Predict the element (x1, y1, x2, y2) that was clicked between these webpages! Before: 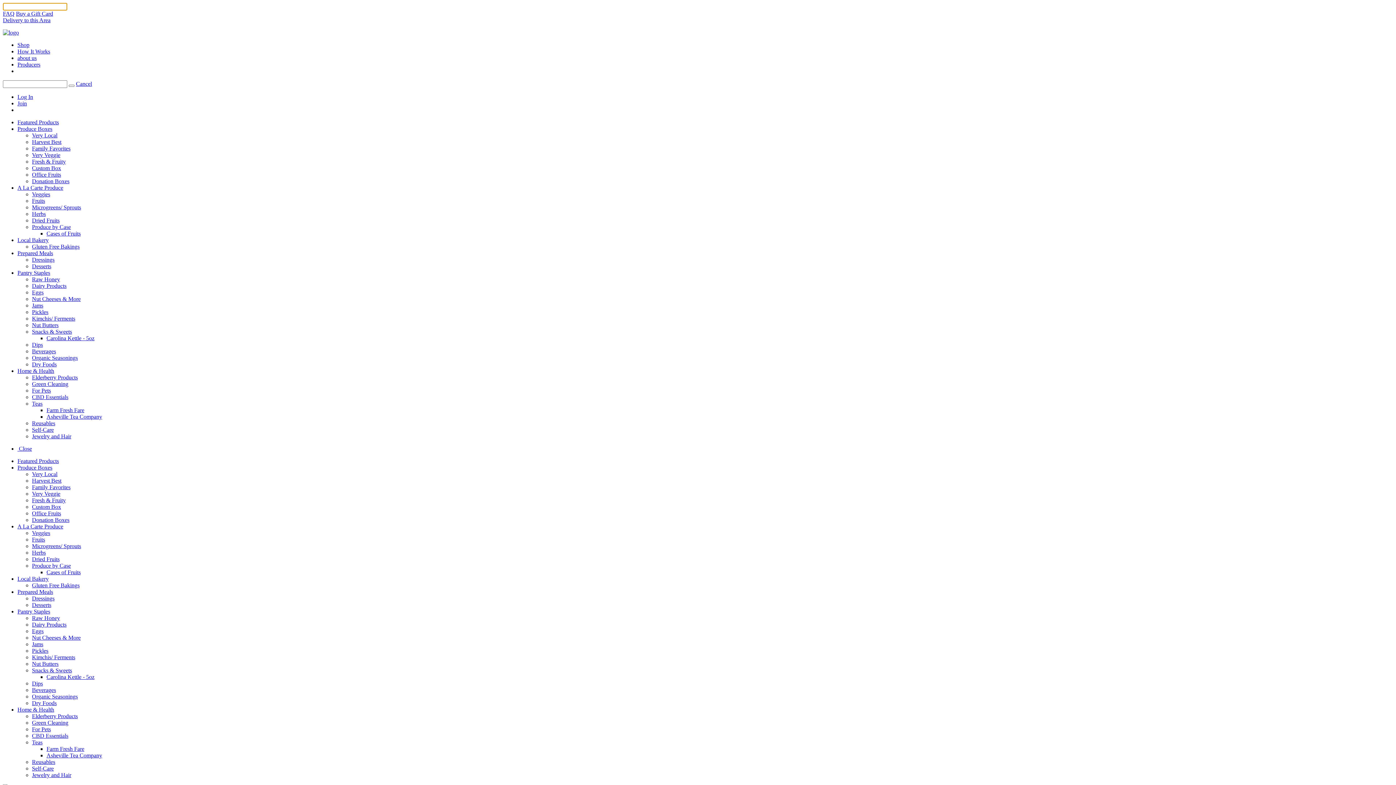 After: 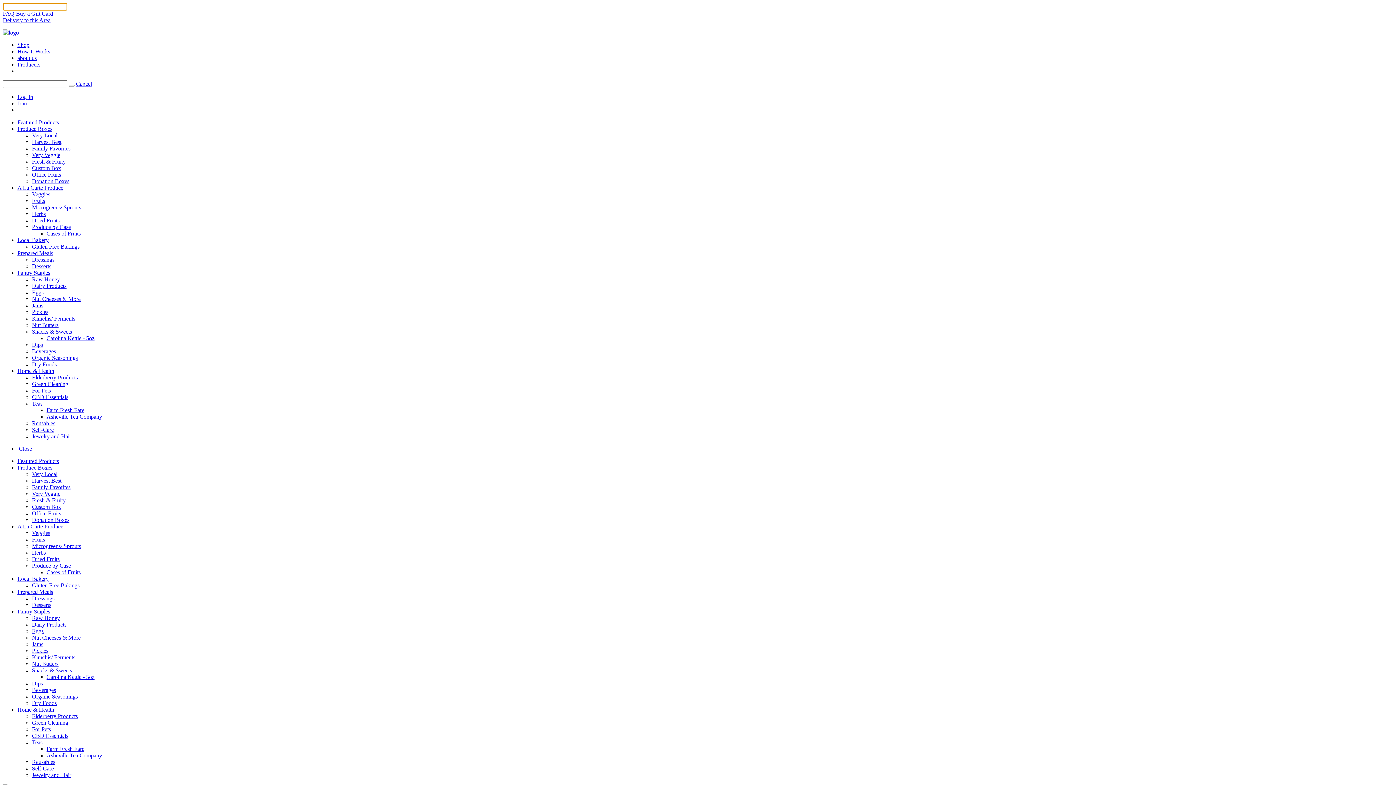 Action: bbox: (32, 341, 42, 348) label: Dips